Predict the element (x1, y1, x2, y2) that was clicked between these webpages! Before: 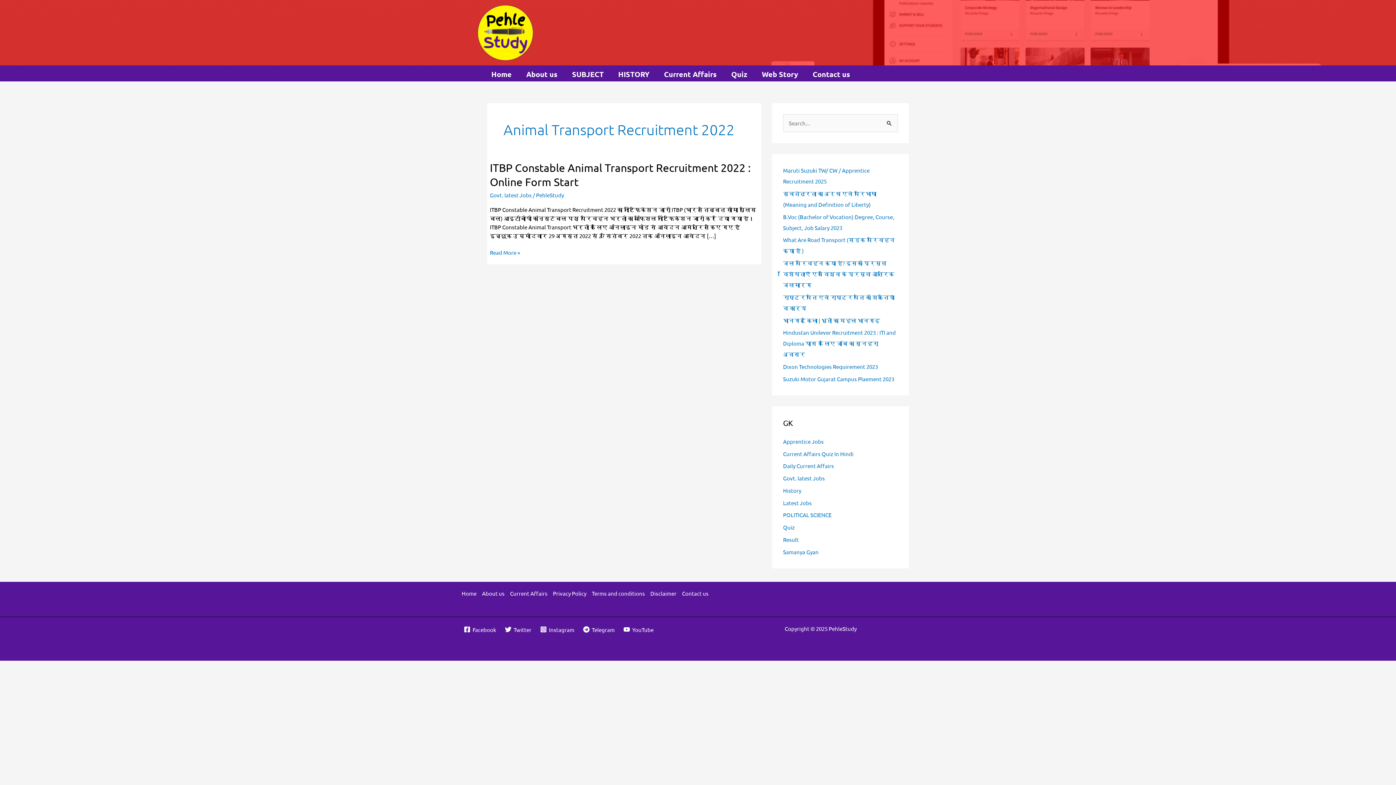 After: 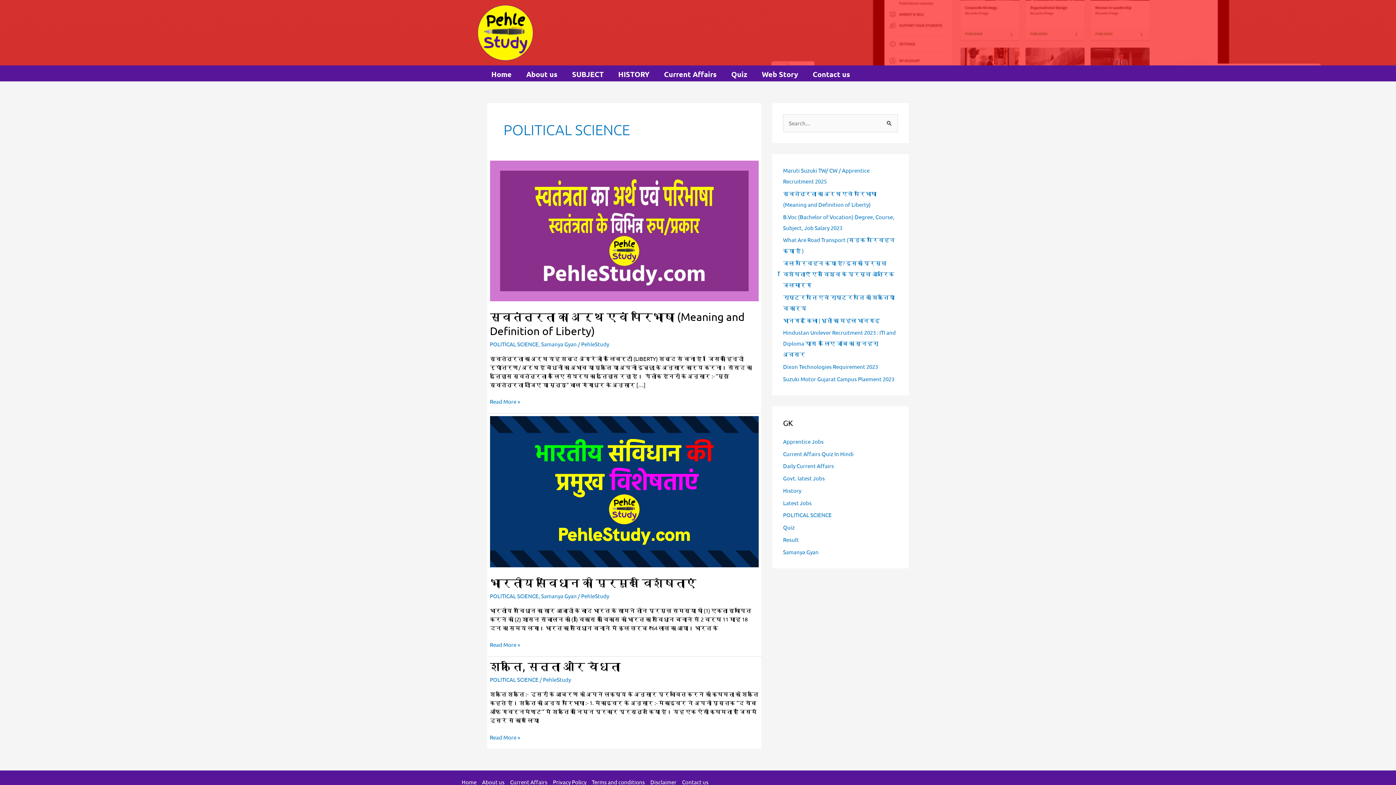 Action: bbox: (783, 511, 832, 518) label: POLITICAL SCIENCE